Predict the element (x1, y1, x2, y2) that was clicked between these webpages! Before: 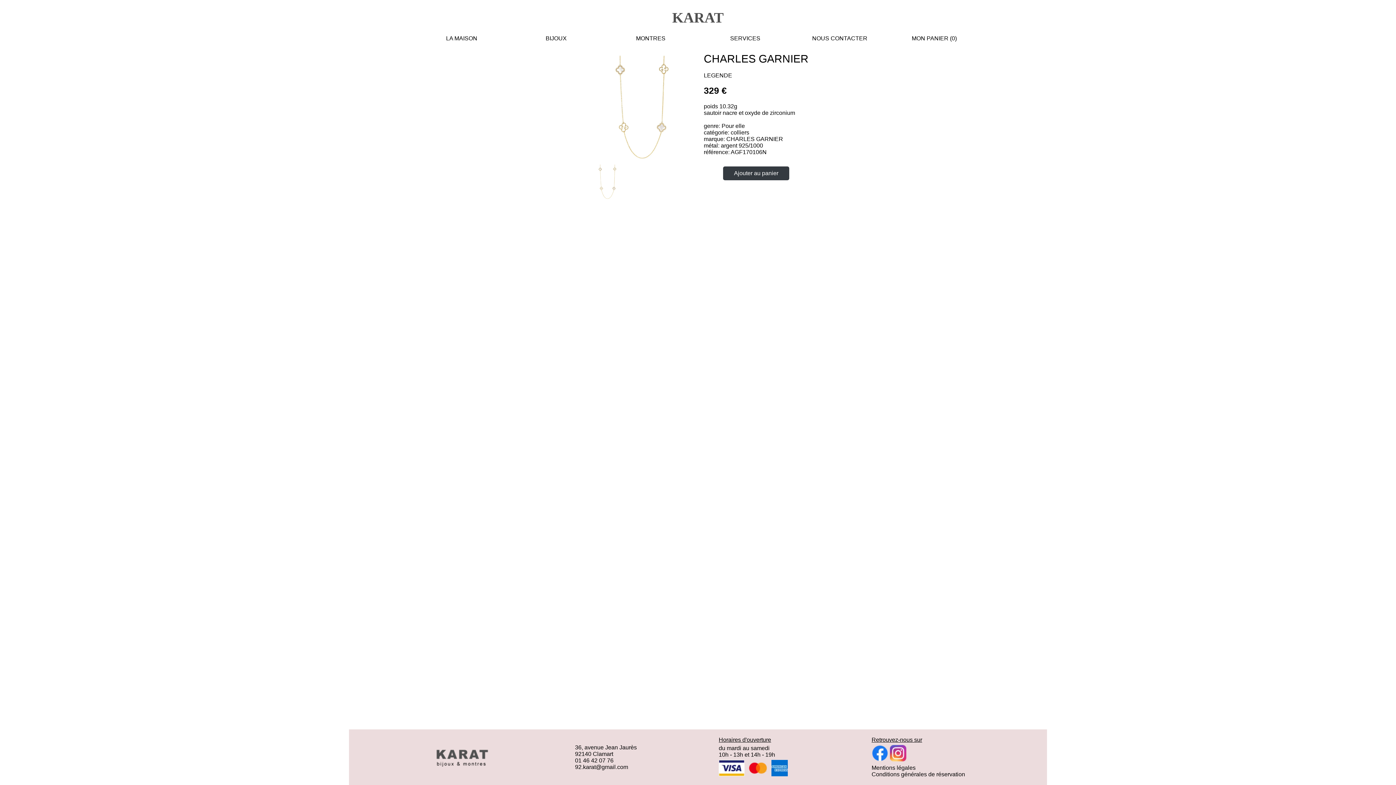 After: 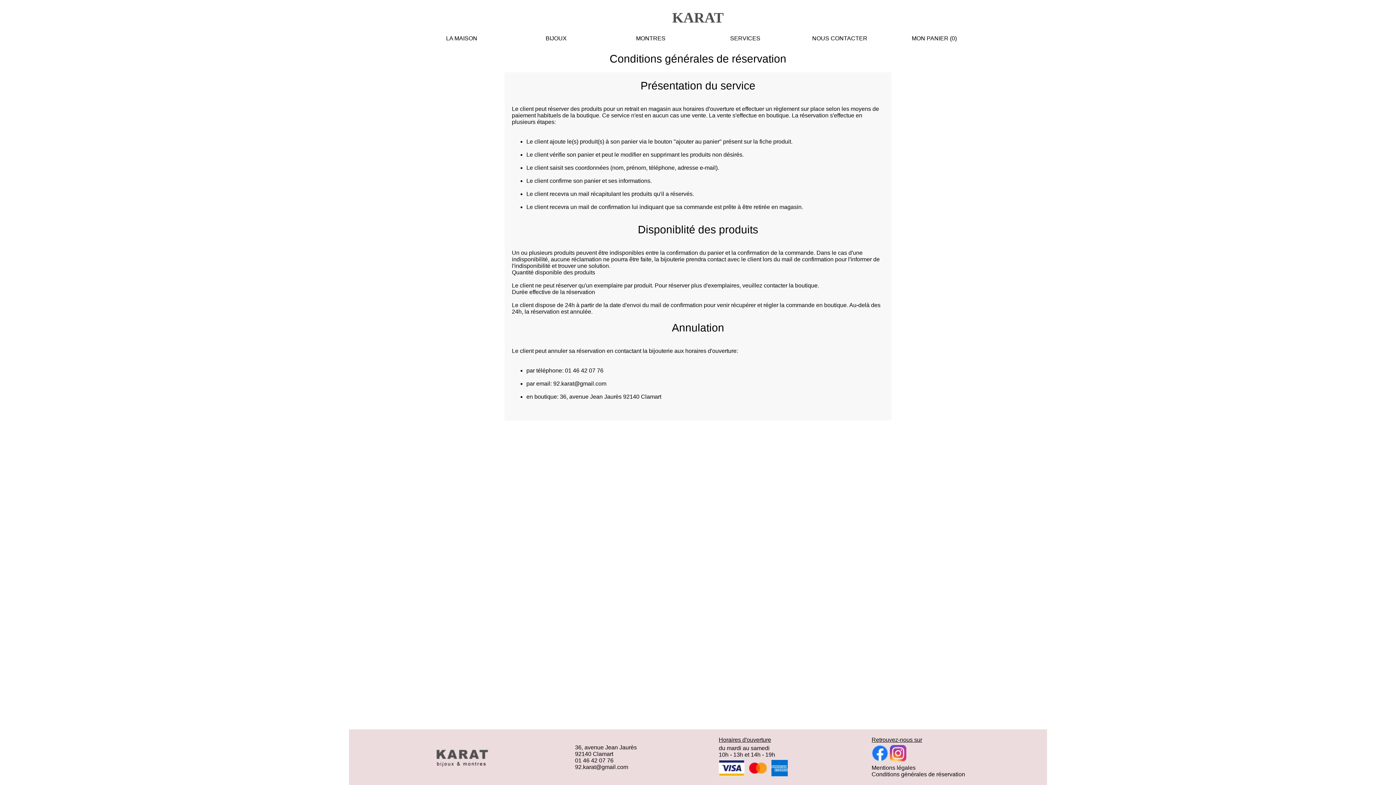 Action: label: Conditions générales de réservation bbox: (871, 771, 965, 777)